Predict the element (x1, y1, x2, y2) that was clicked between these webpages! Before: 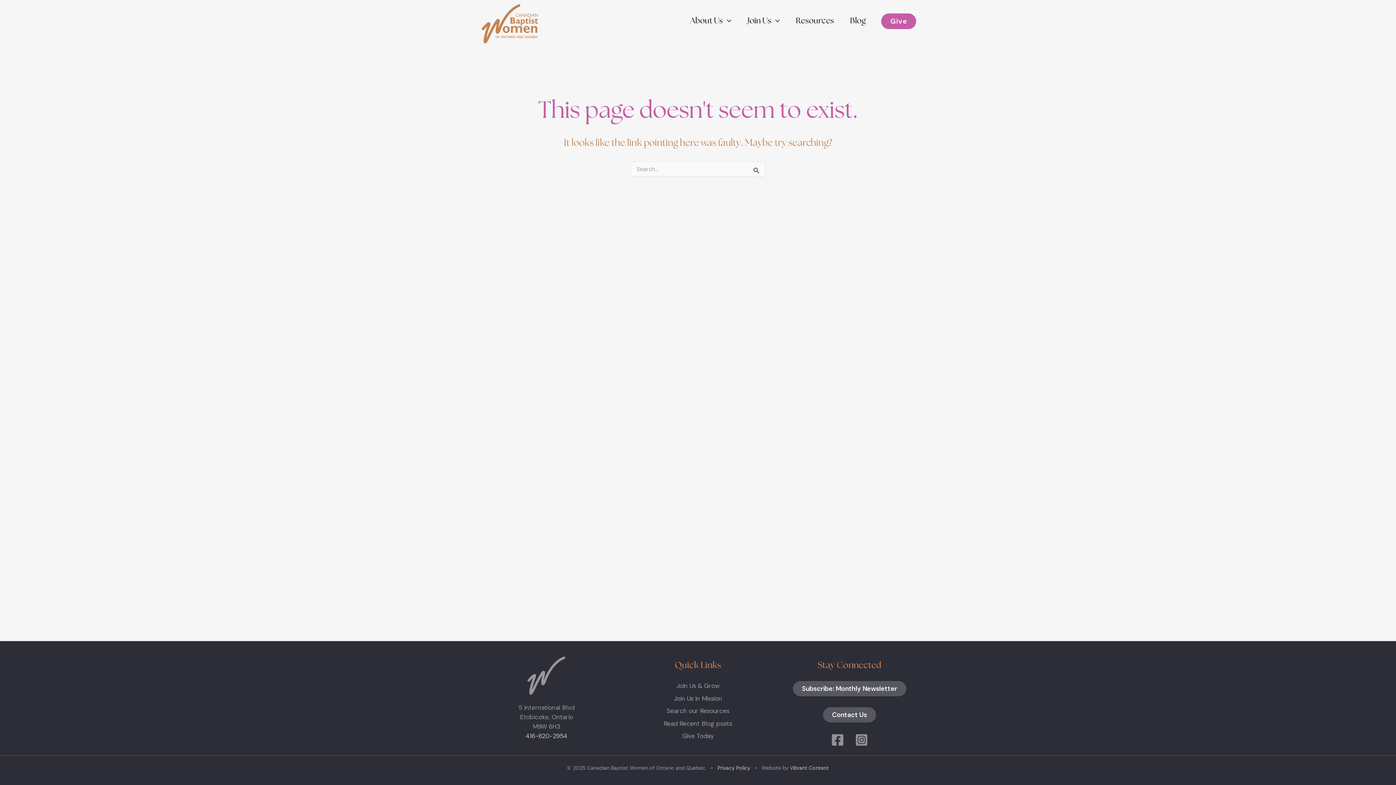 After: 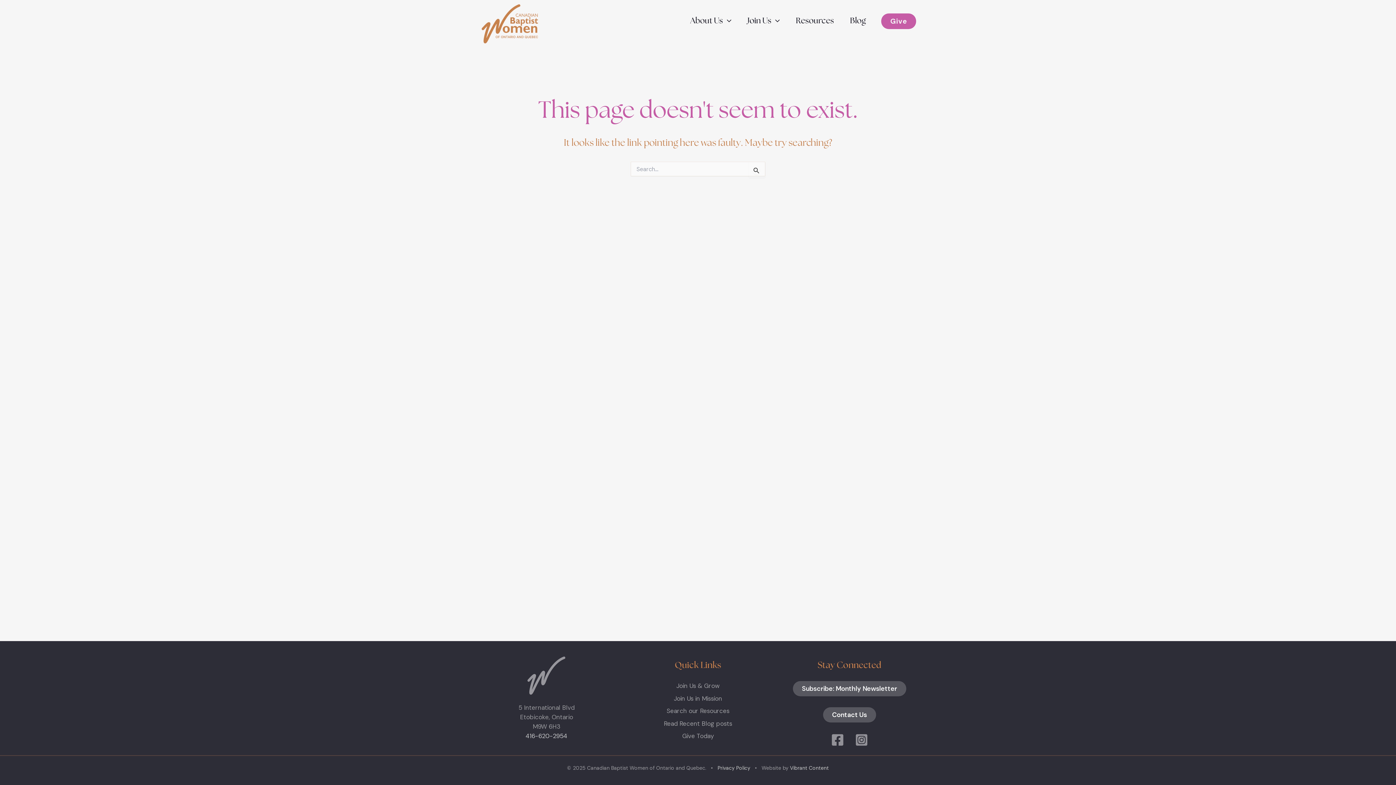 Action: label: Subscribe: Monthly Newsletter bbox: (792, 685, 906, 693)